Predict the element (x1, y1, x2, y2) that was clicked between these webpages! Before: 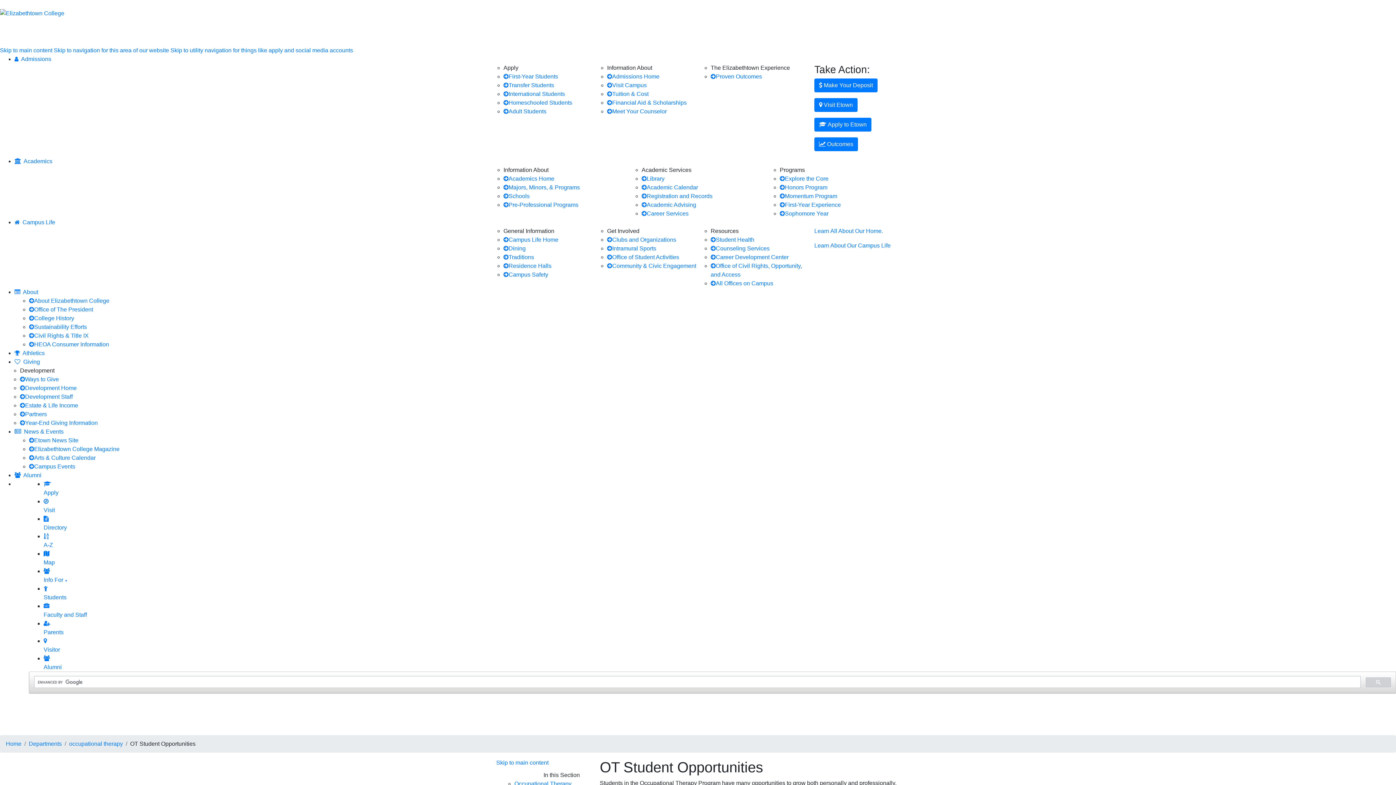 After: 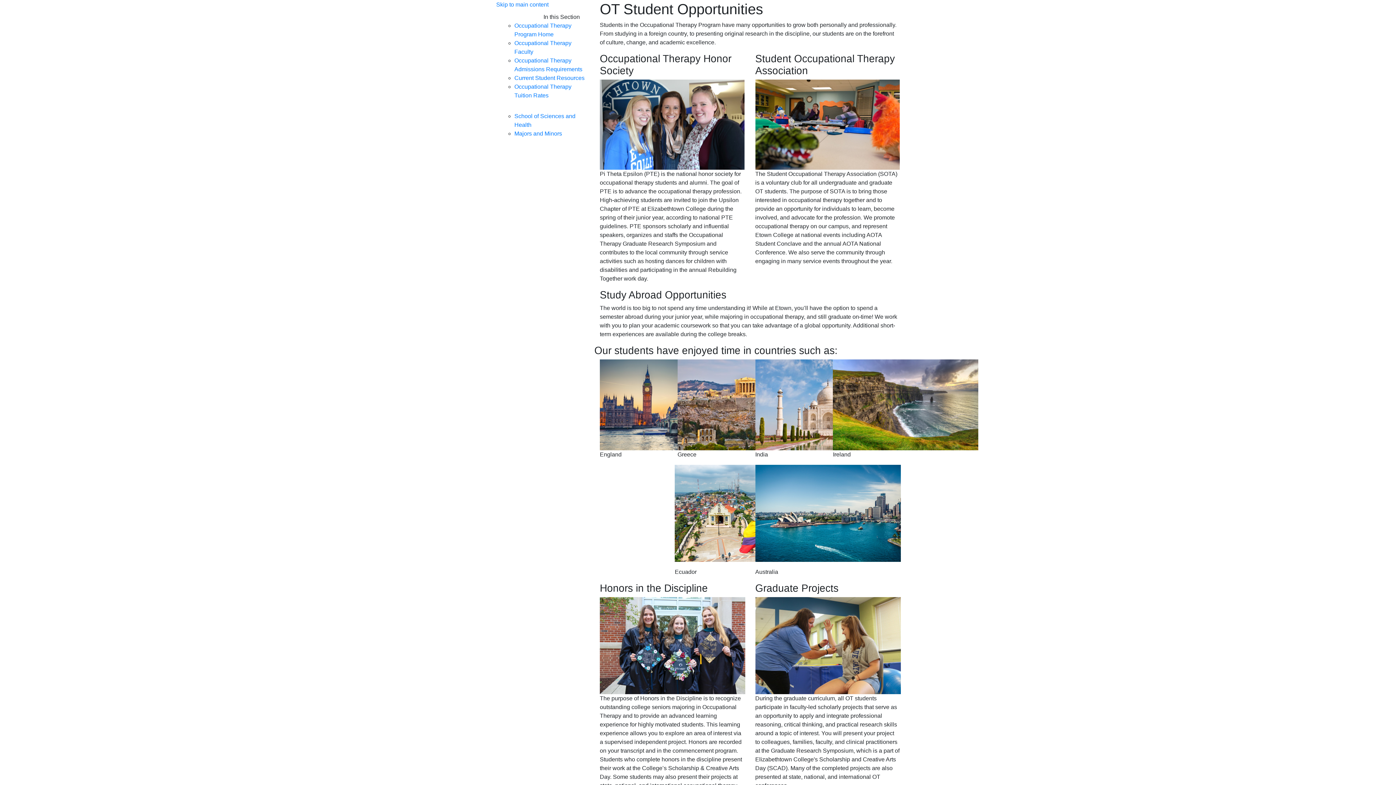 Action: label: Skip to main content bbox: (0, 47, 52, 53)